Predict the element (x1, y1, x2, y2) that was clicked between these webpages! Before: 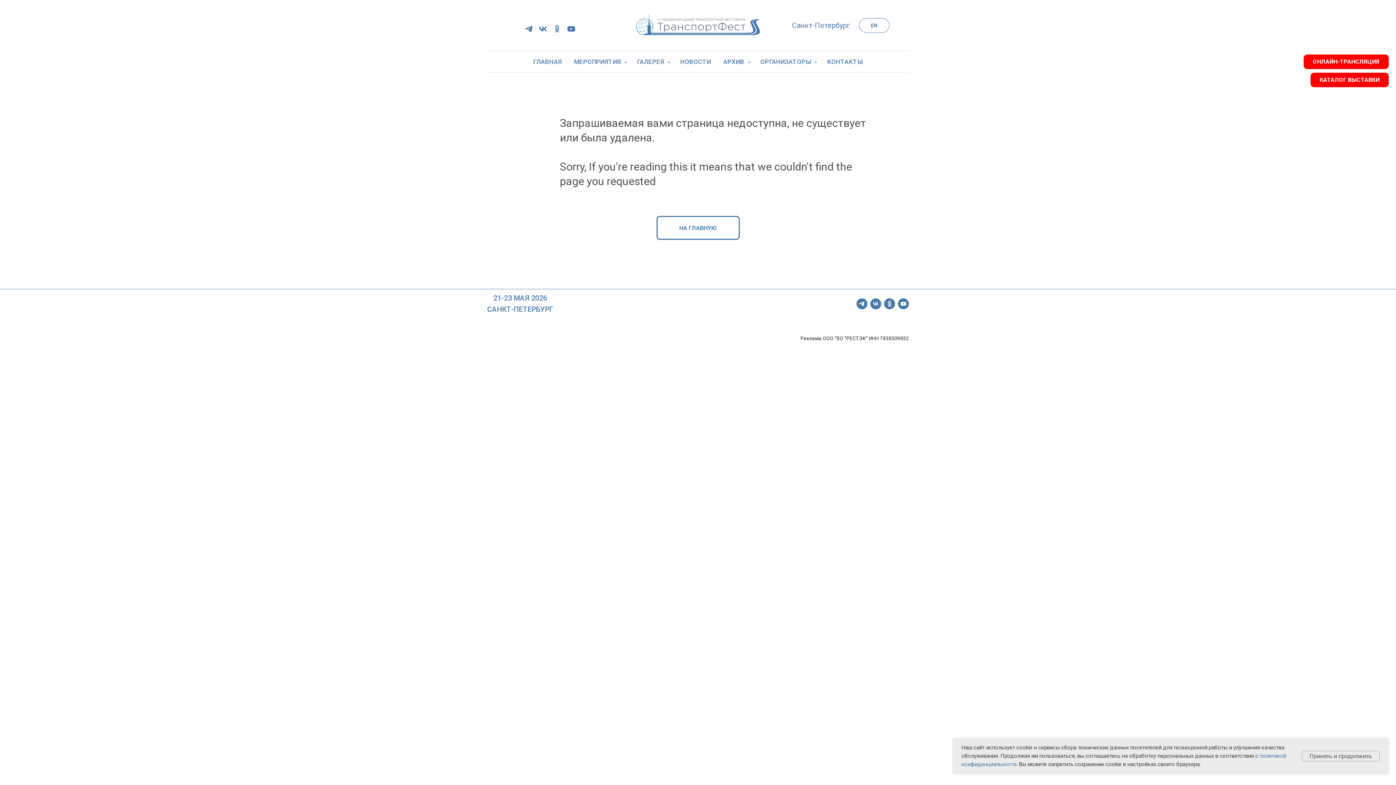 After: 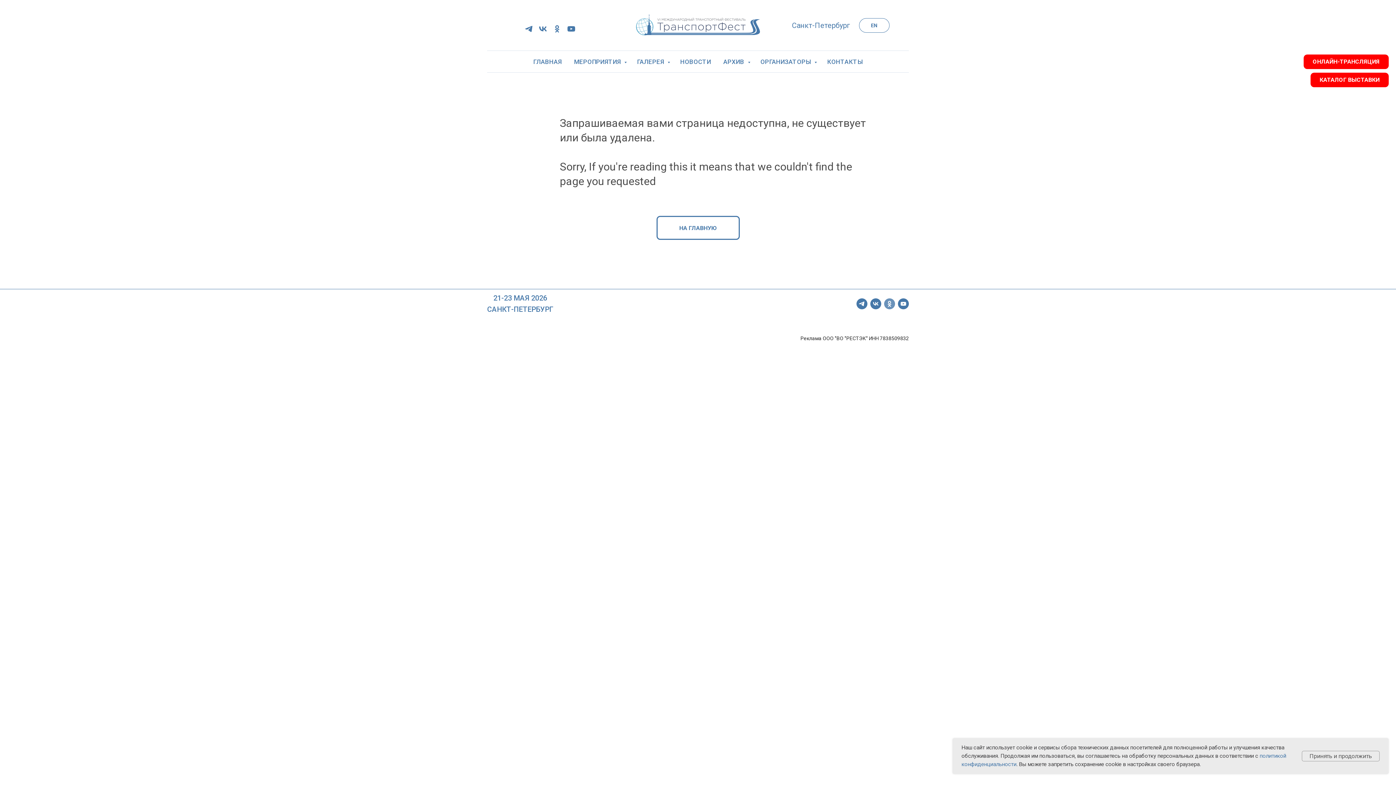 Action: bbox: (884, 298, 895, 309) label: ok